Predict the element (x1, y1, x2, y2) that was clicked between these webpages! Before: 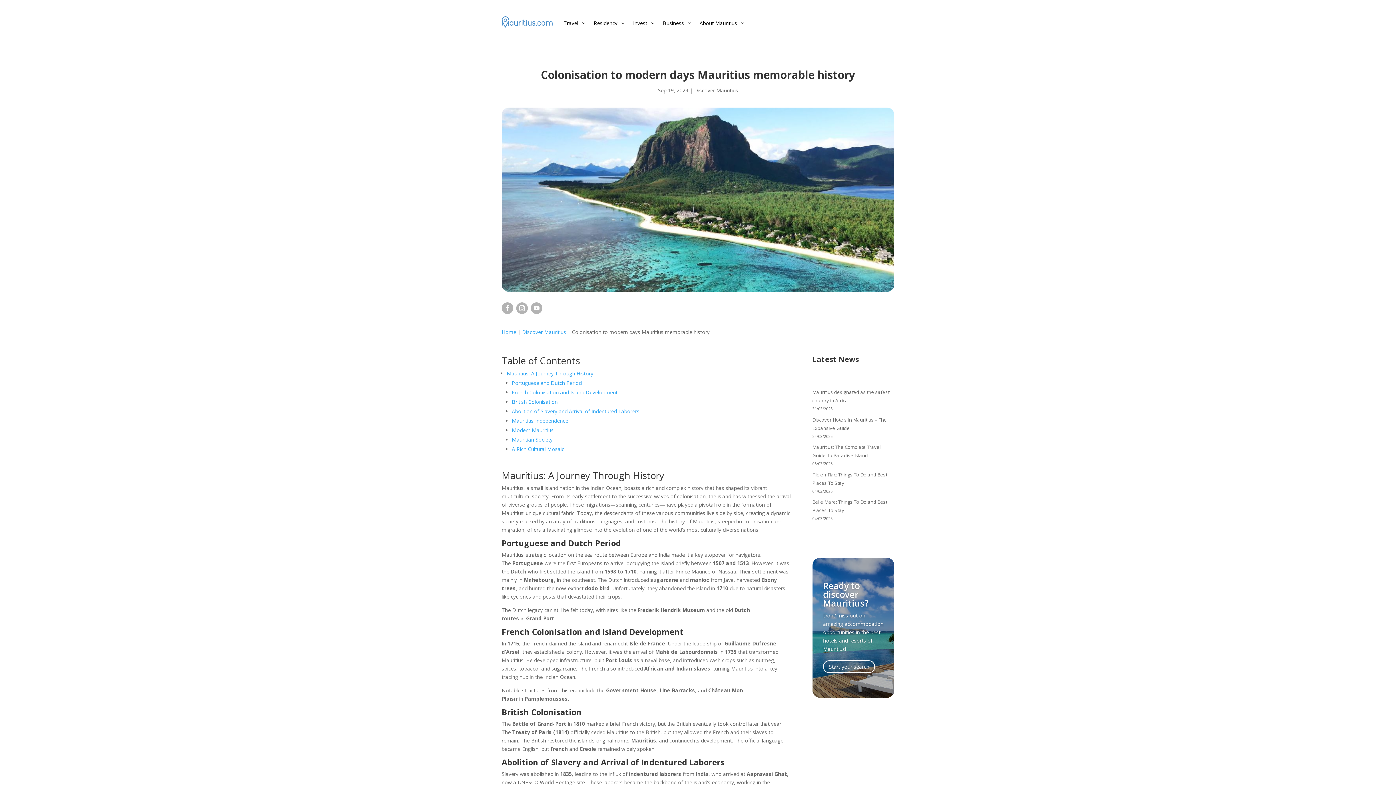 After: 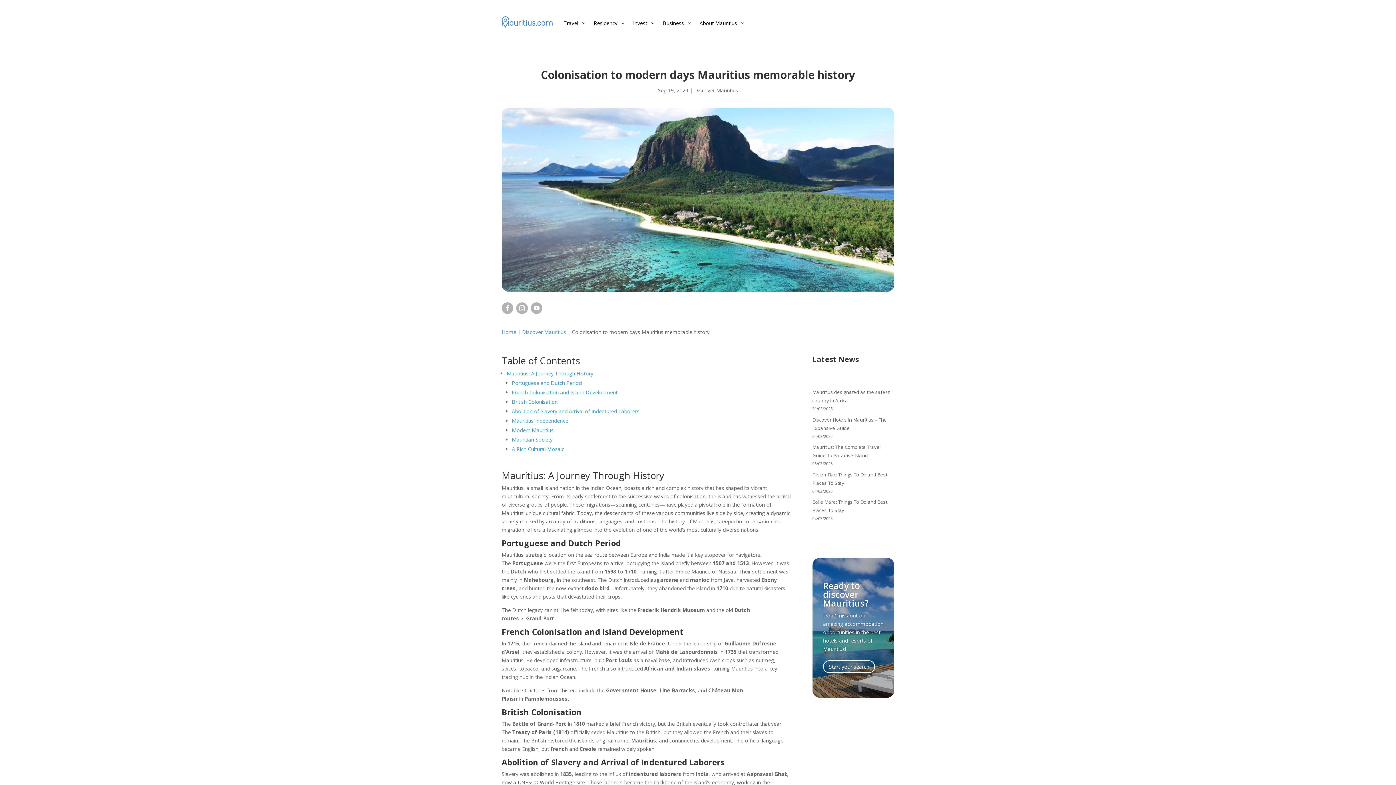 Action: bbox: (516, 302, 528, 314)